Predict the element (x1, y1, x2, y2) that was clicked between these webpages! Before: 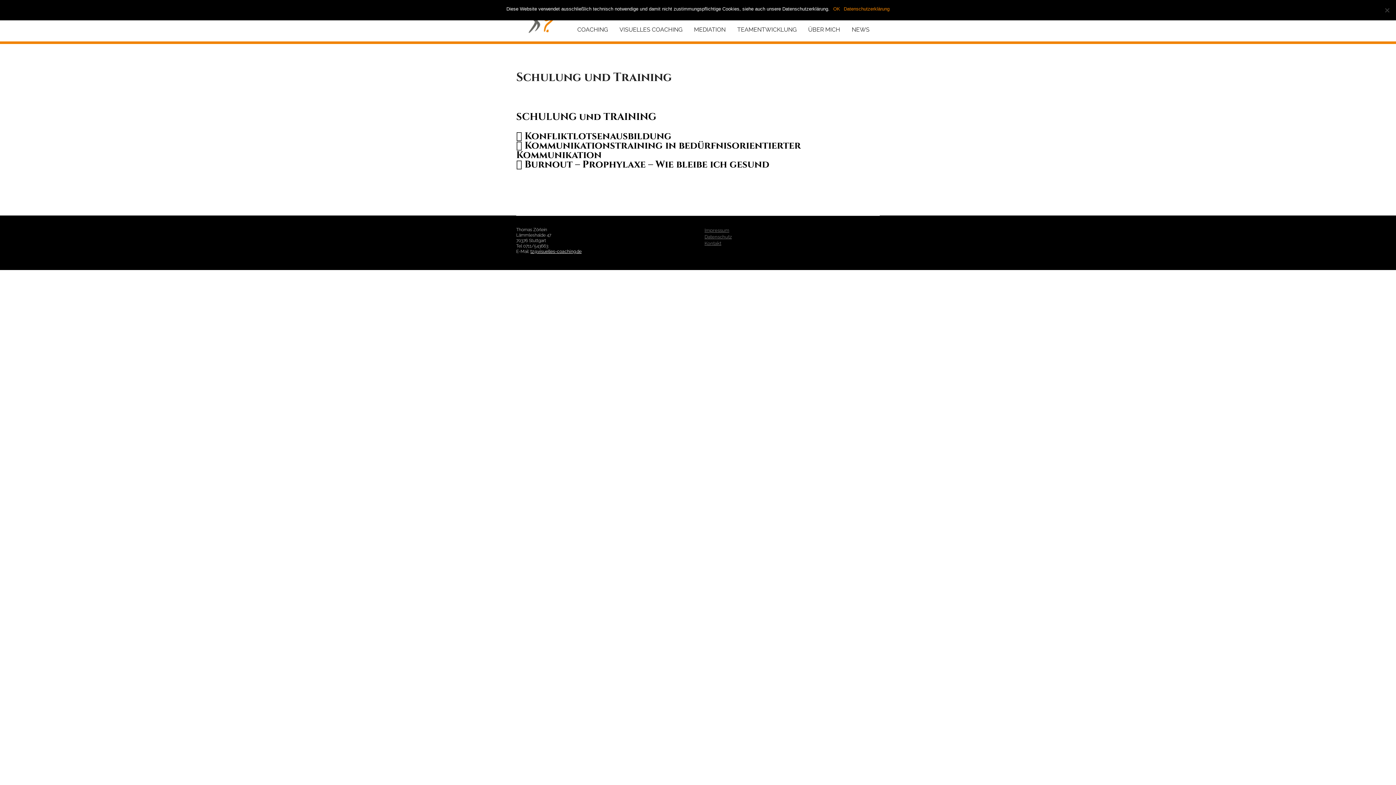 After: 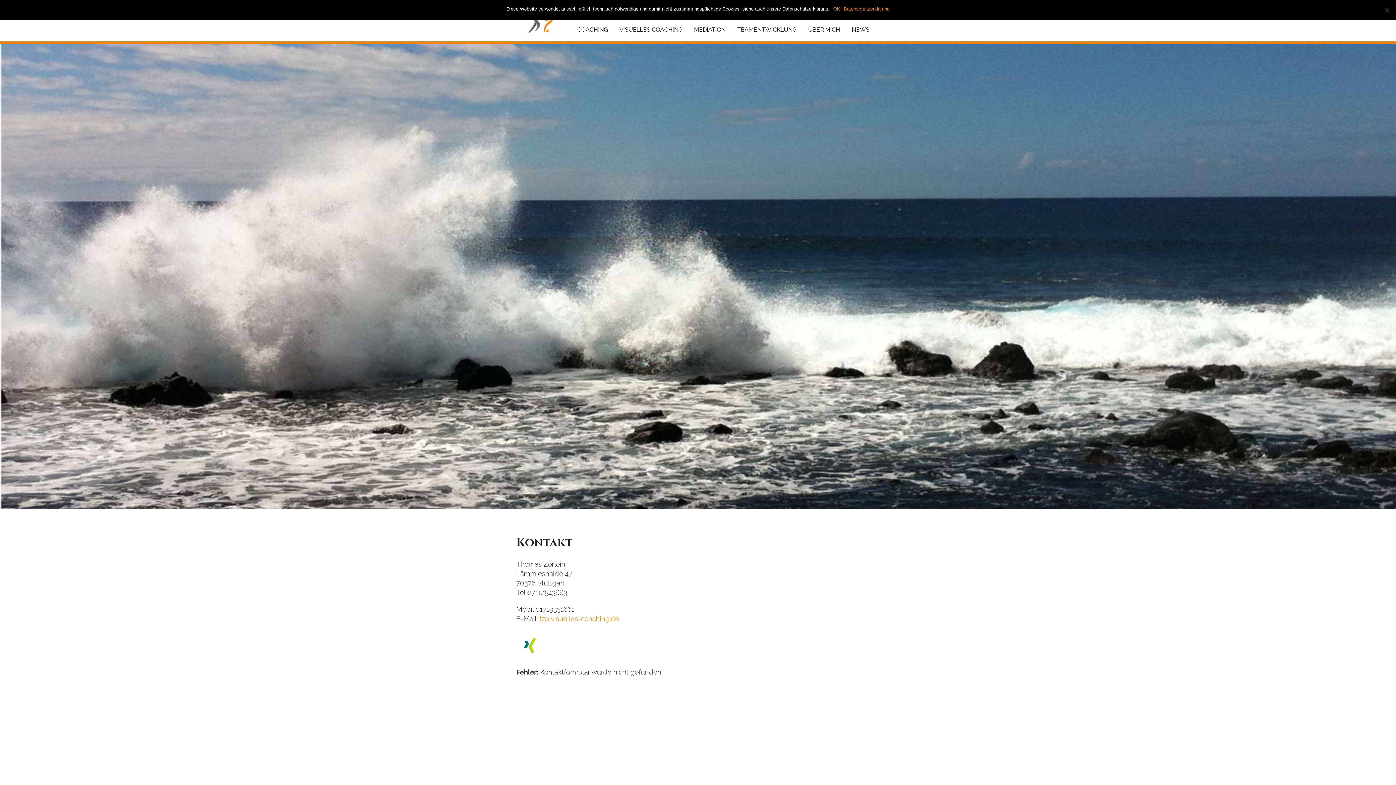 Action: bbox: (704, 240, 721, 246) label: Kontakt